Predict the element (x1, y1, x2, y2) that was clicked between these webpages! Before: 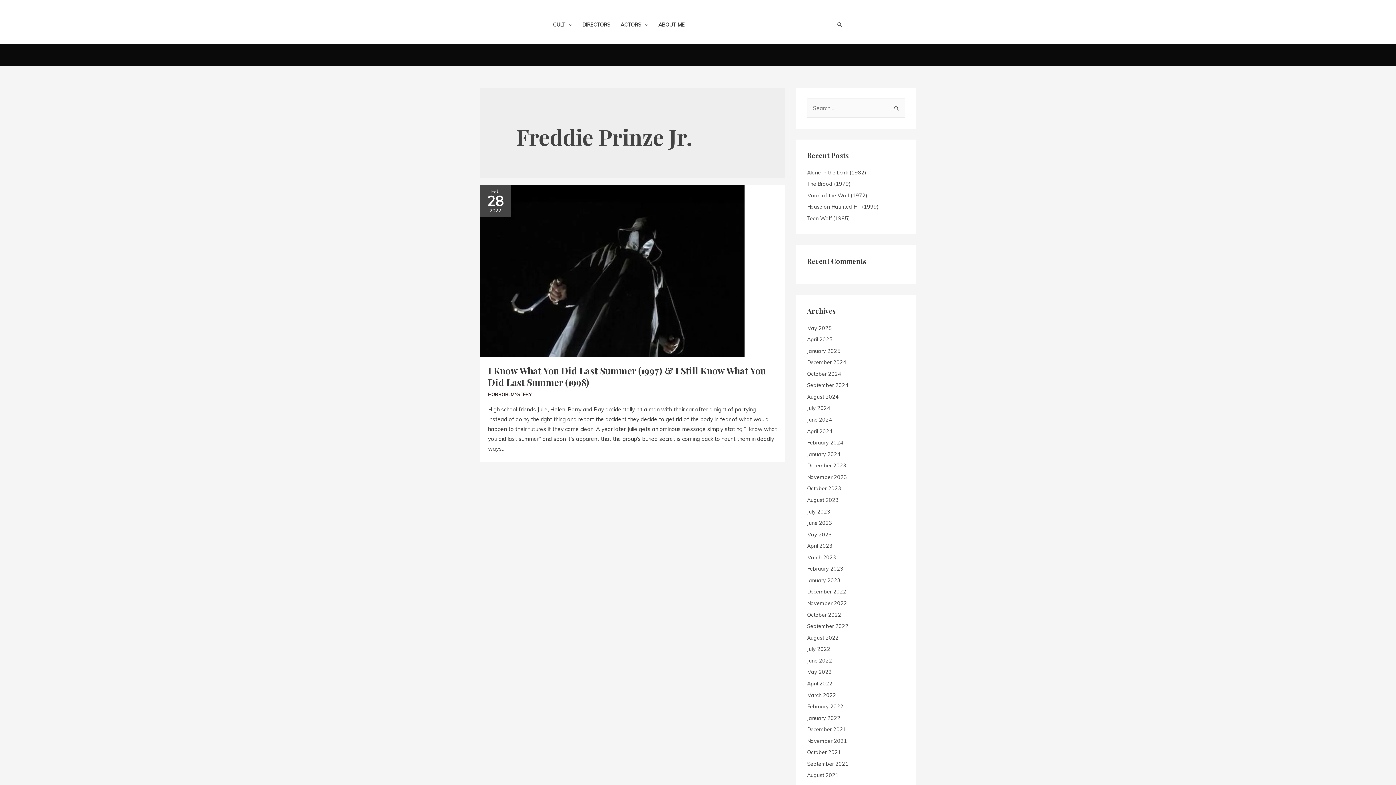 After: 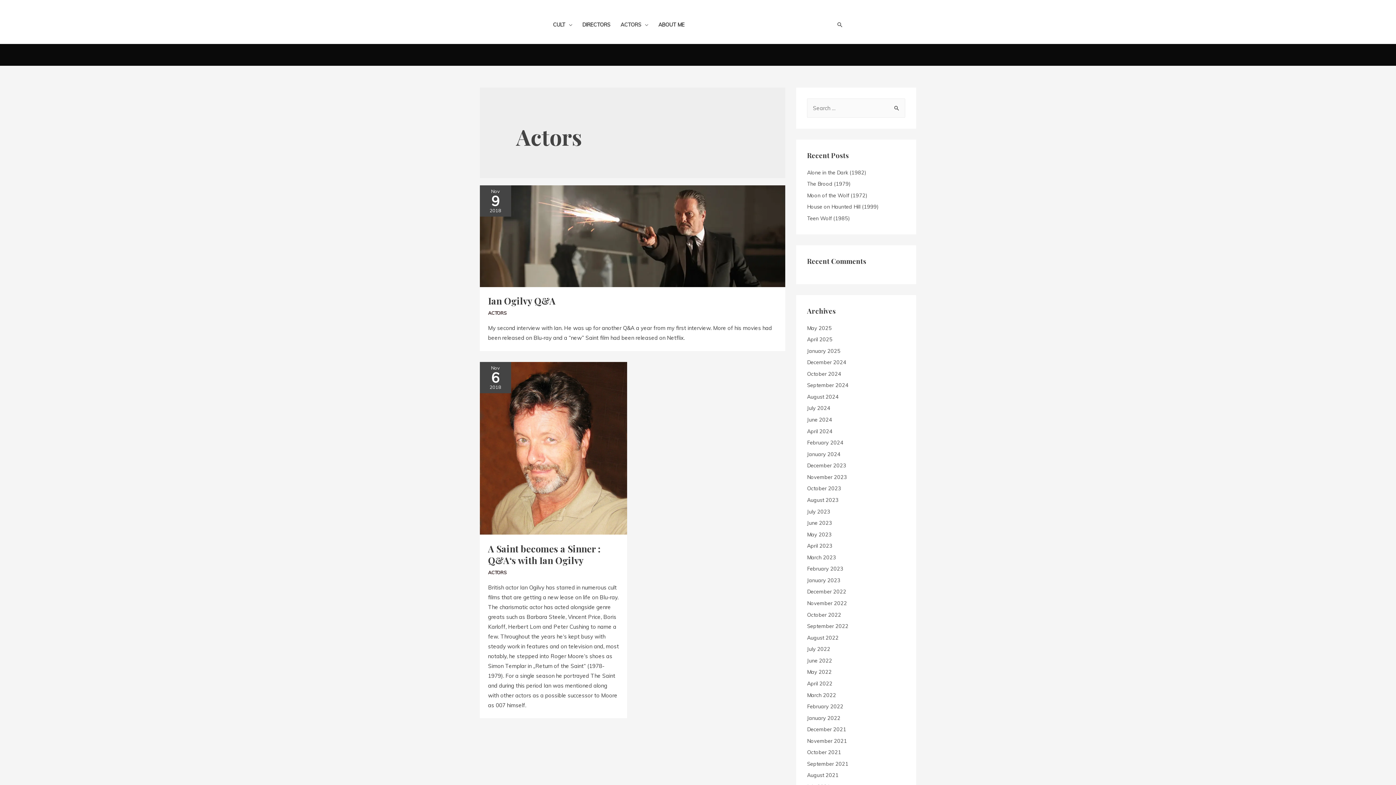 Action: label: ACTORS bbox: (615, 14, 653, 34)